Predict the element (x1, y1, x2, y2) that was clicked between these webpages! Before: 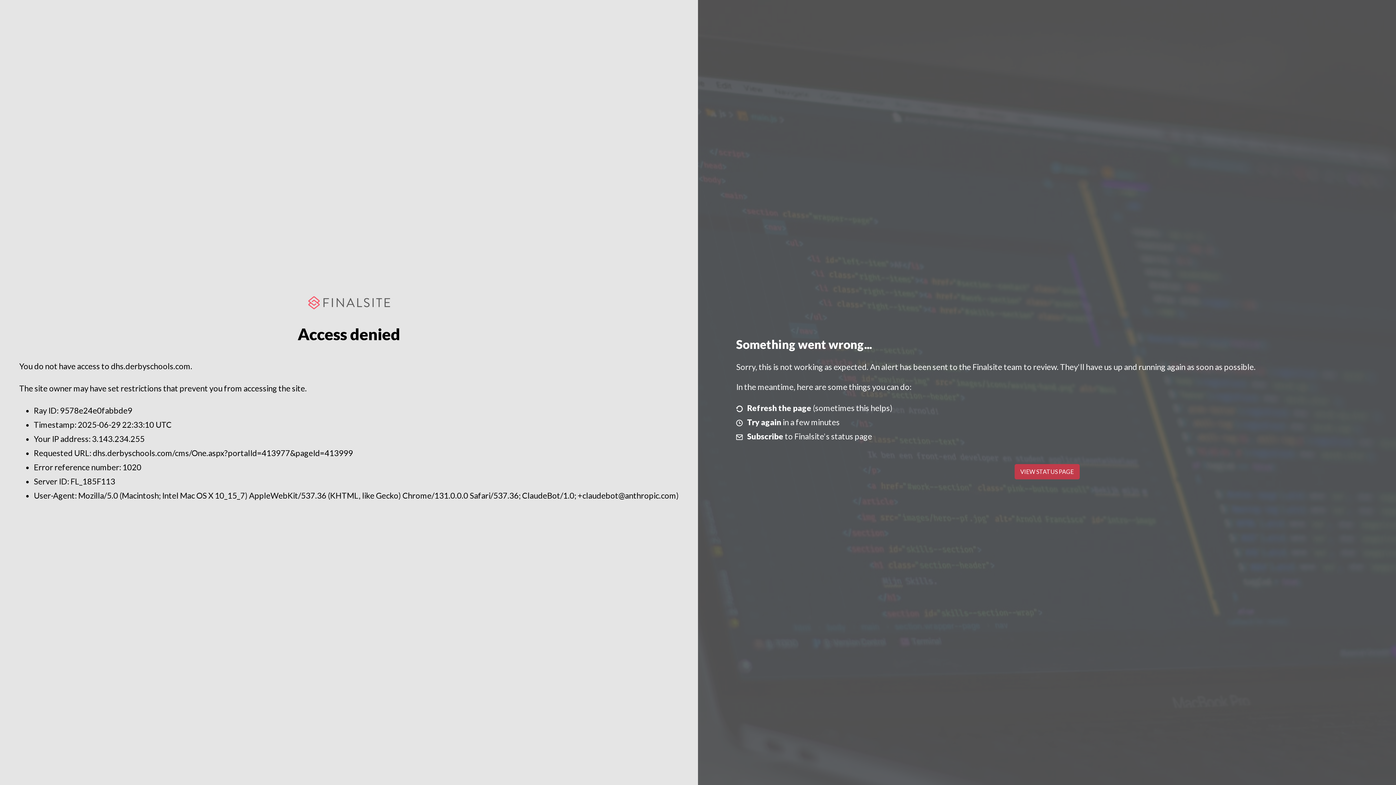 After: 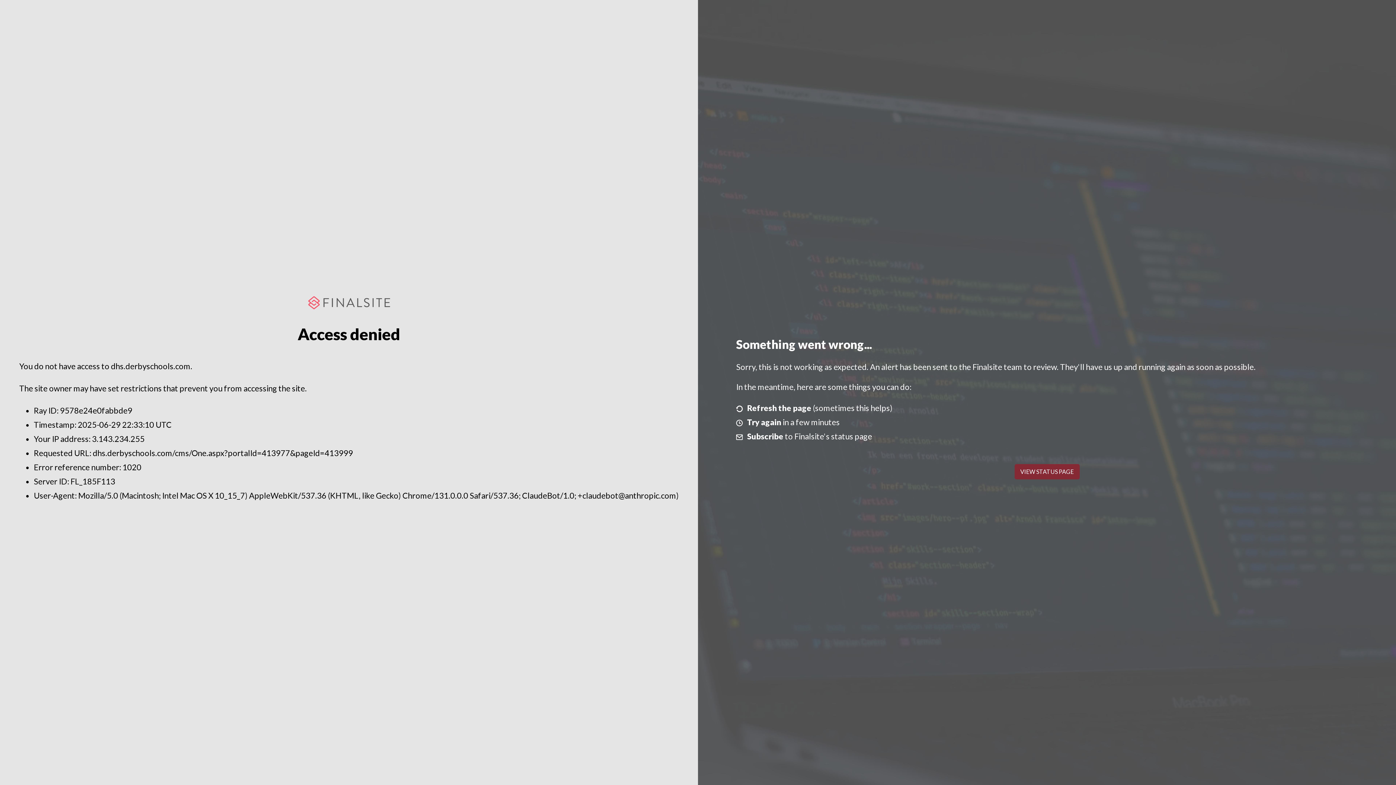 Action: bbox: (1014, 464, 1079, 479) label: VIEW STATUS PAGE